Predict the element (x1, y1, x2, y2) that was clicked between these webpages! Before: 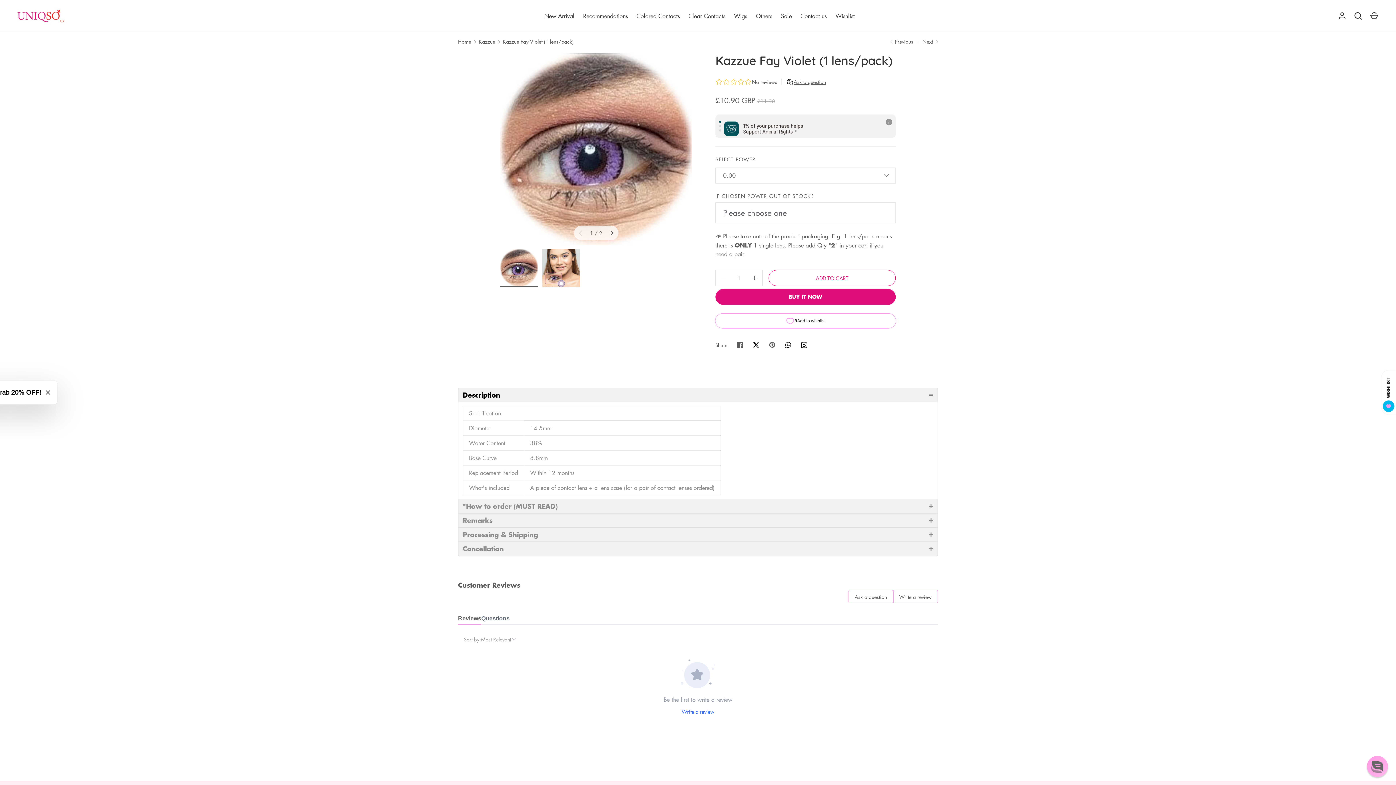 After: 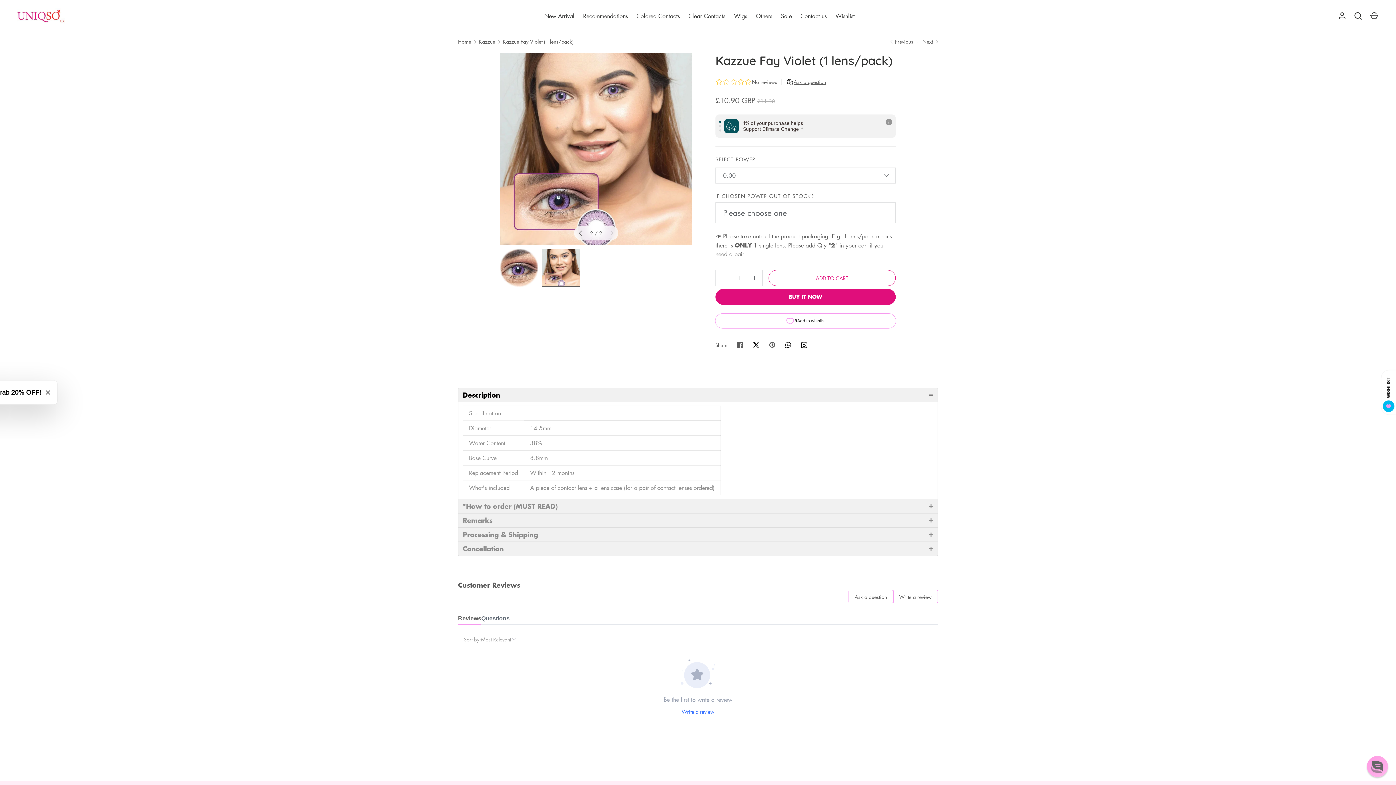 Action: bbox: (548, 249, 586, 286) label: Load image 2 in gallery view